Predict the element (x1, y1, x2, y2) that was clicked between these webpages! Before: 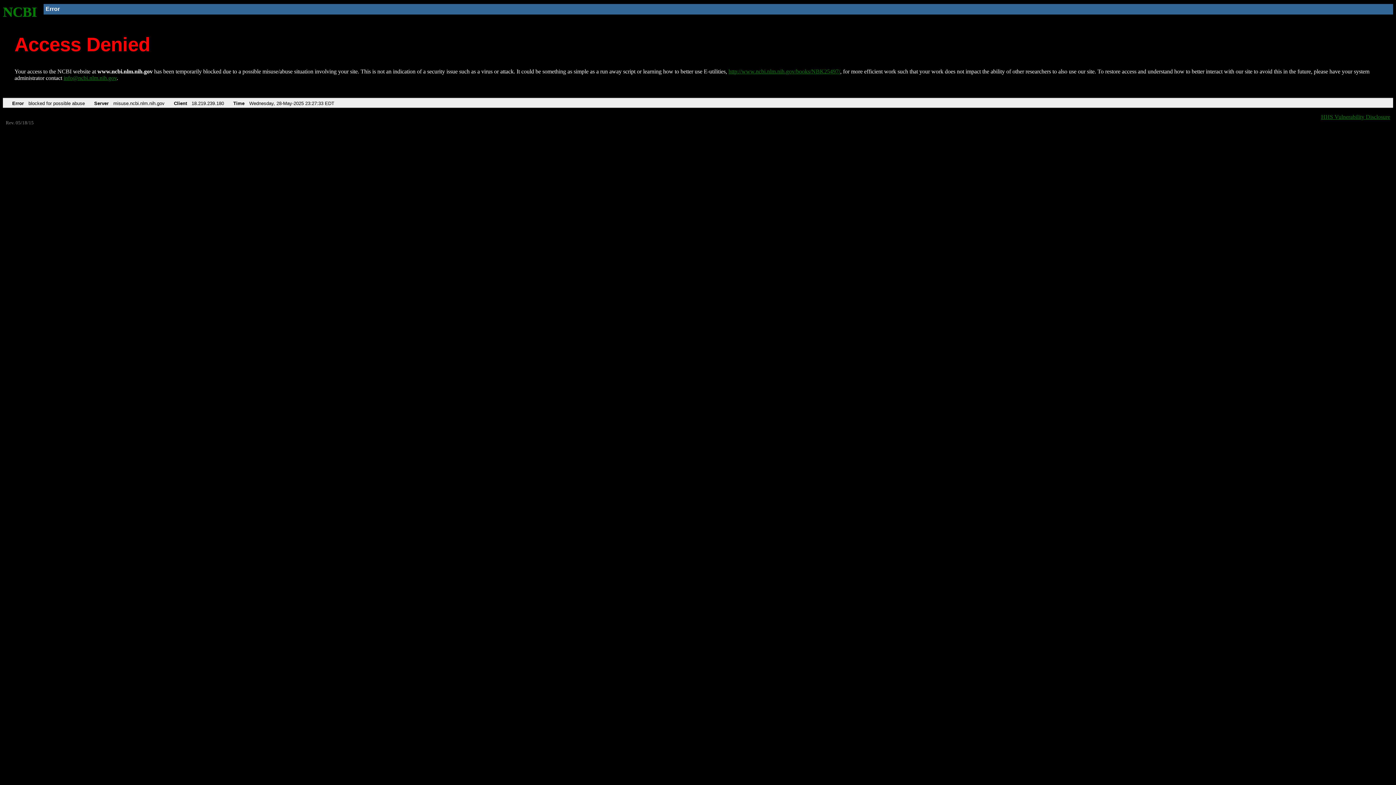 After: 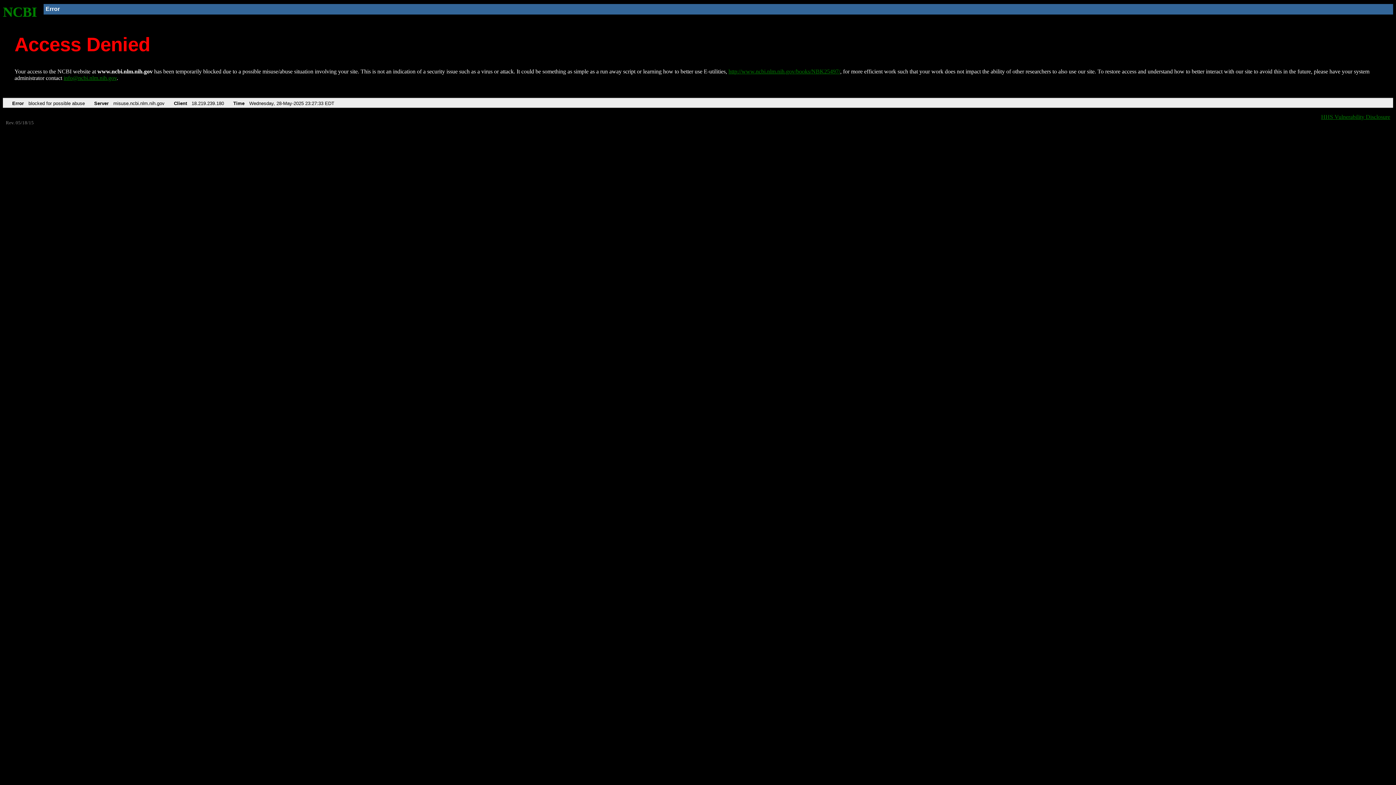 Action: label: info@ncbi.nlm.nih.gov bbox: (63, 75, 116, 81)